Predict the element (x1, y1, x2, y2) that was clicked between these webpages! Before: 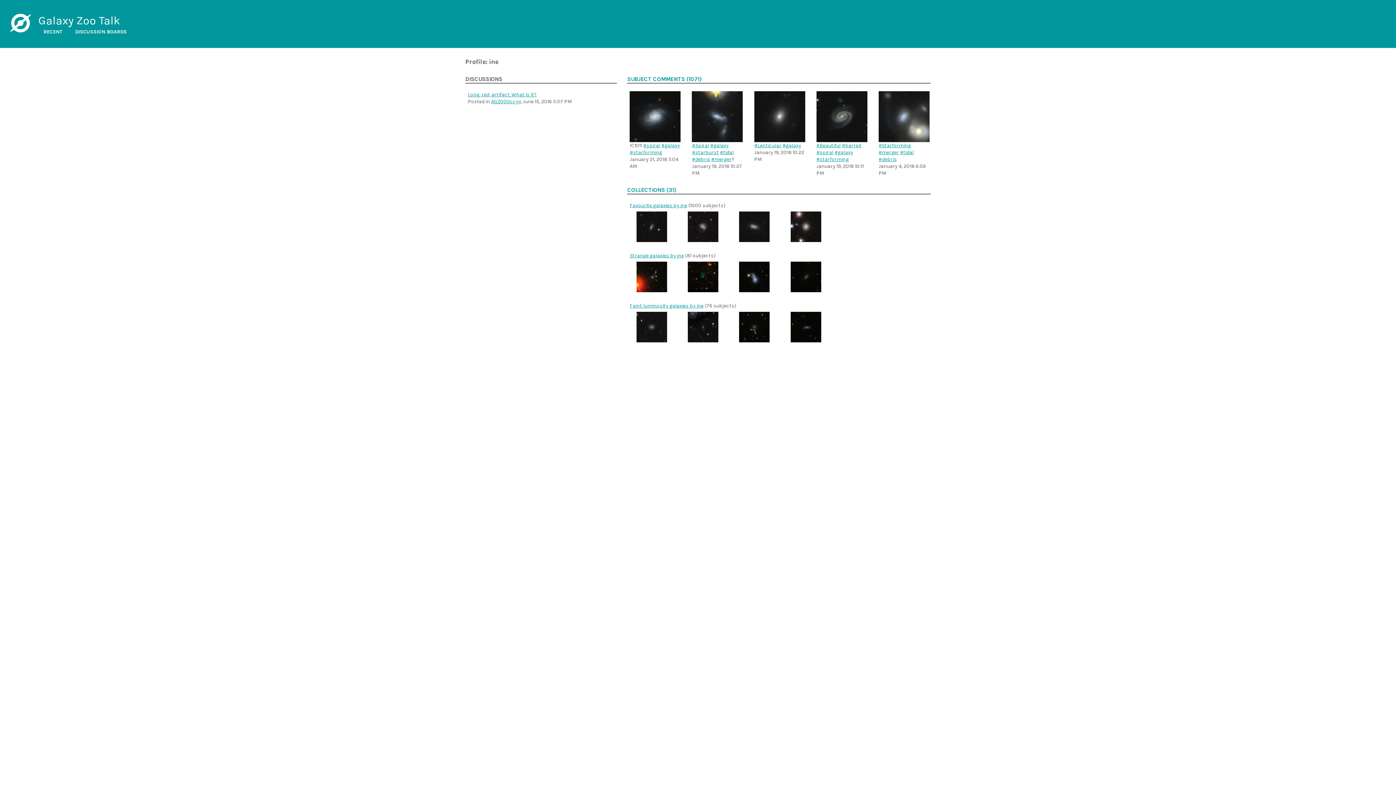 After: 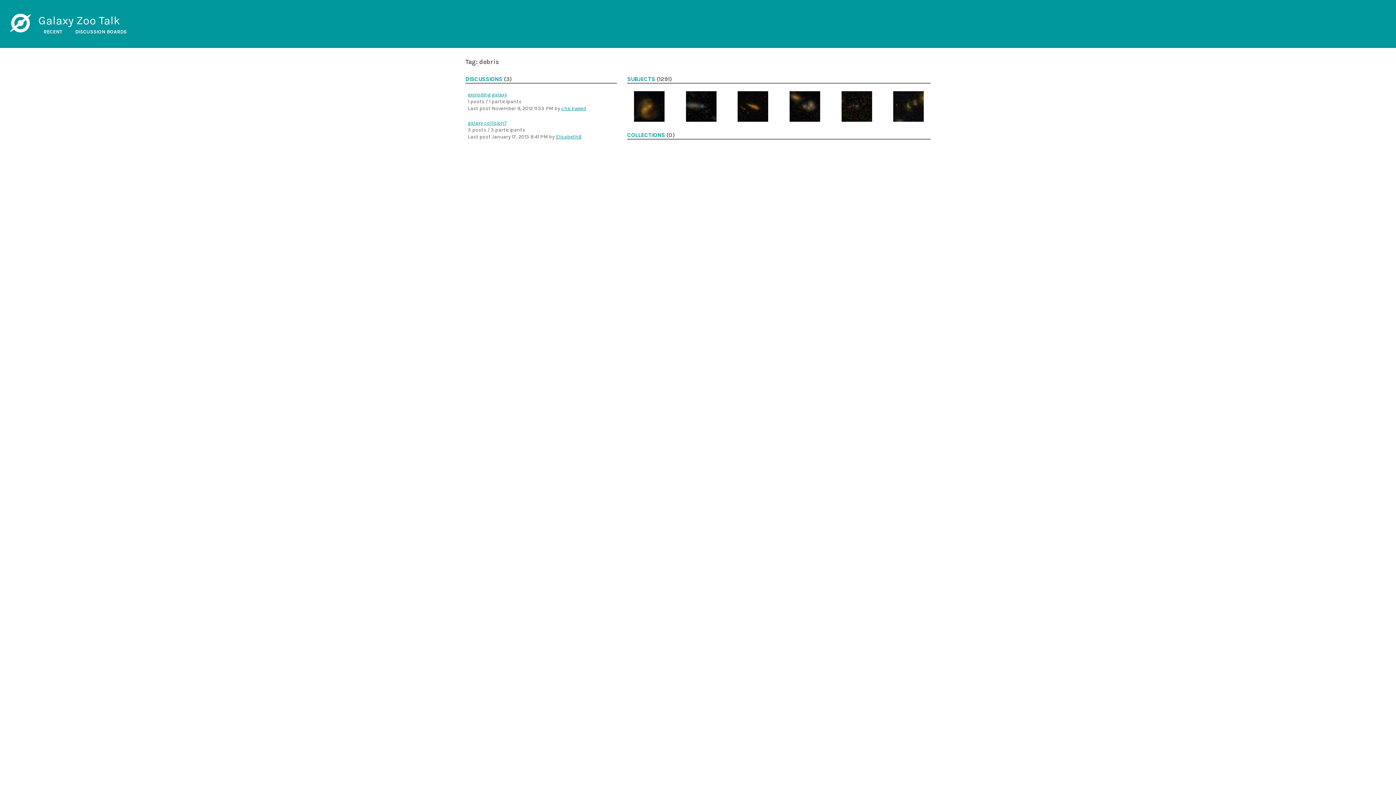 Action: bbox: (692, 156, 710, 162) label: #debris